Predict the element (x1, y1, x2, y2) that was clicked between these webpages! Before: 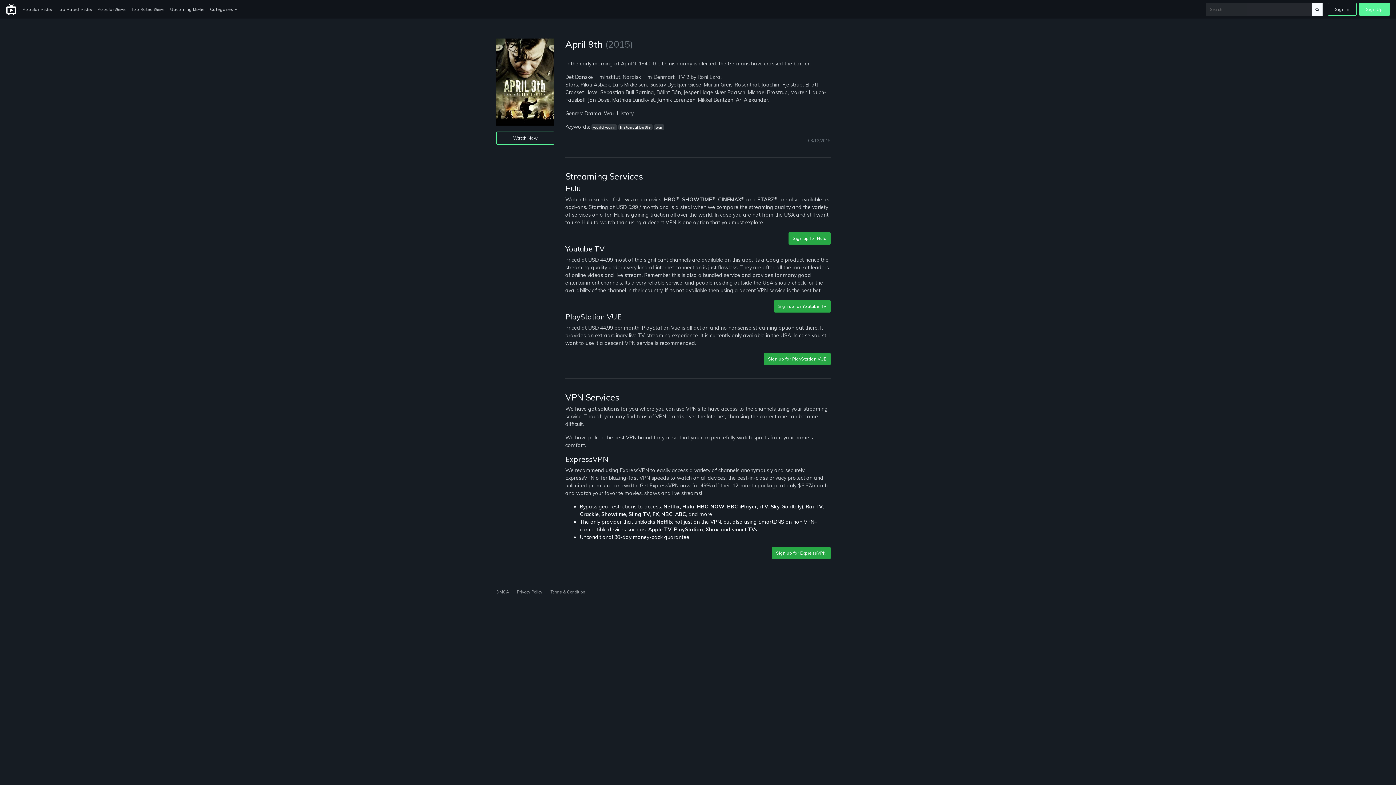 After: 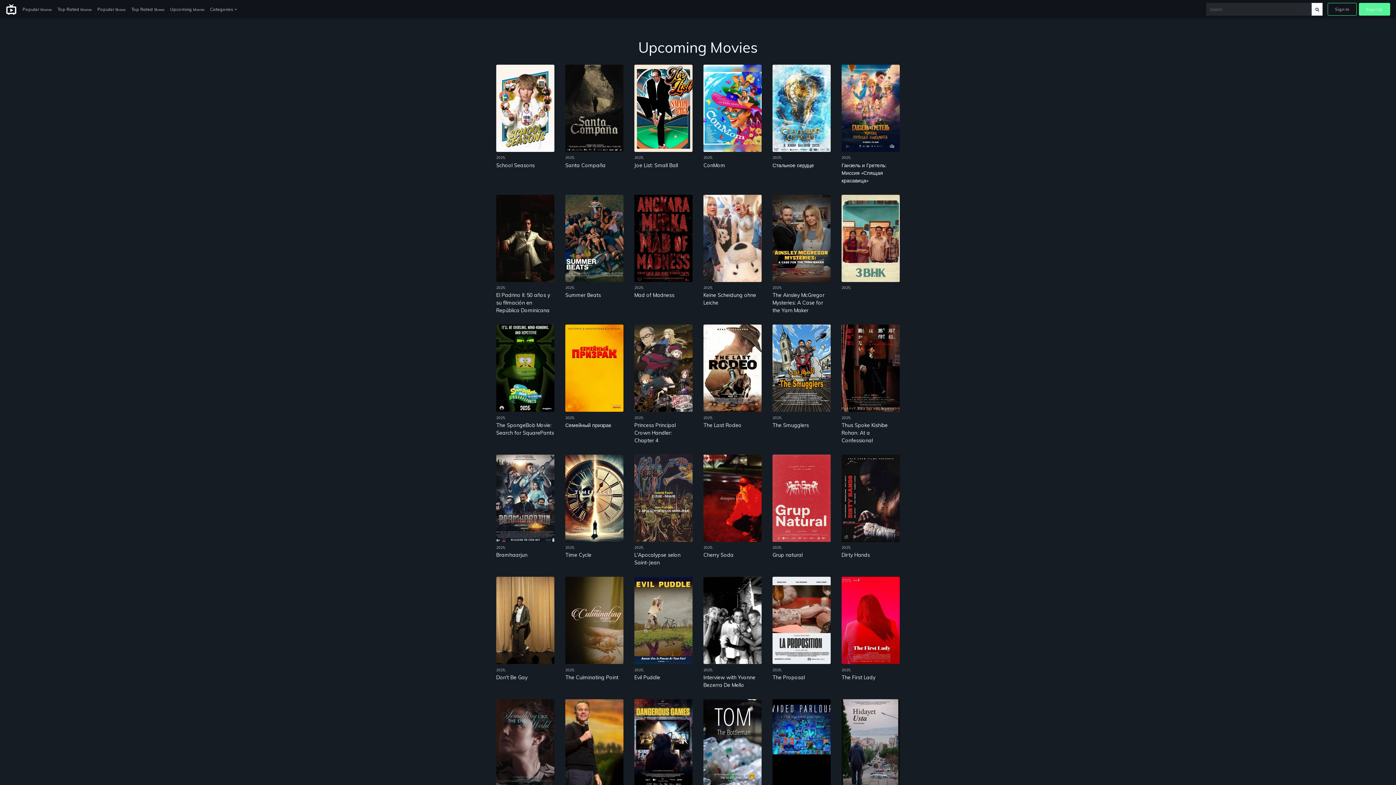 Action: label: Upcoming Movies bbox: (167, 3, 207, 15)